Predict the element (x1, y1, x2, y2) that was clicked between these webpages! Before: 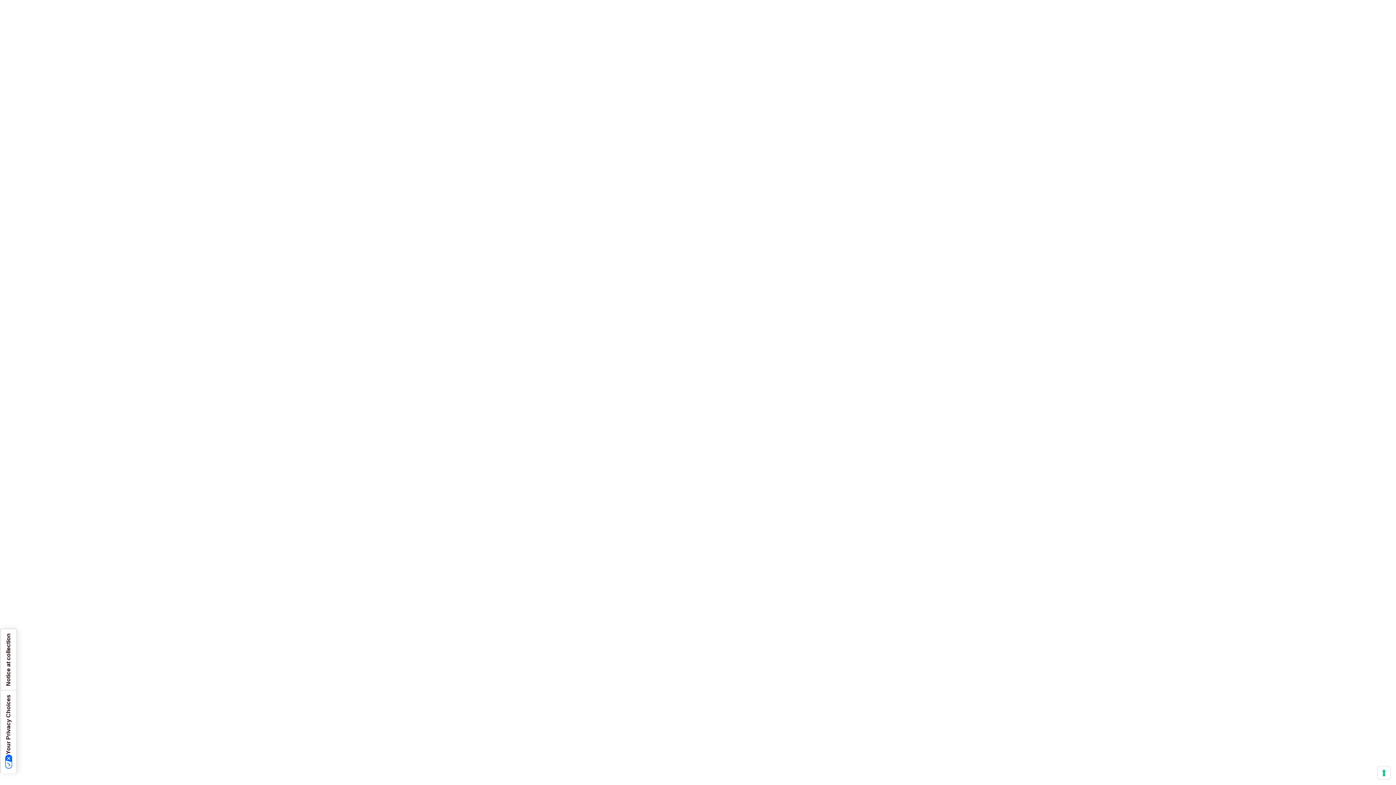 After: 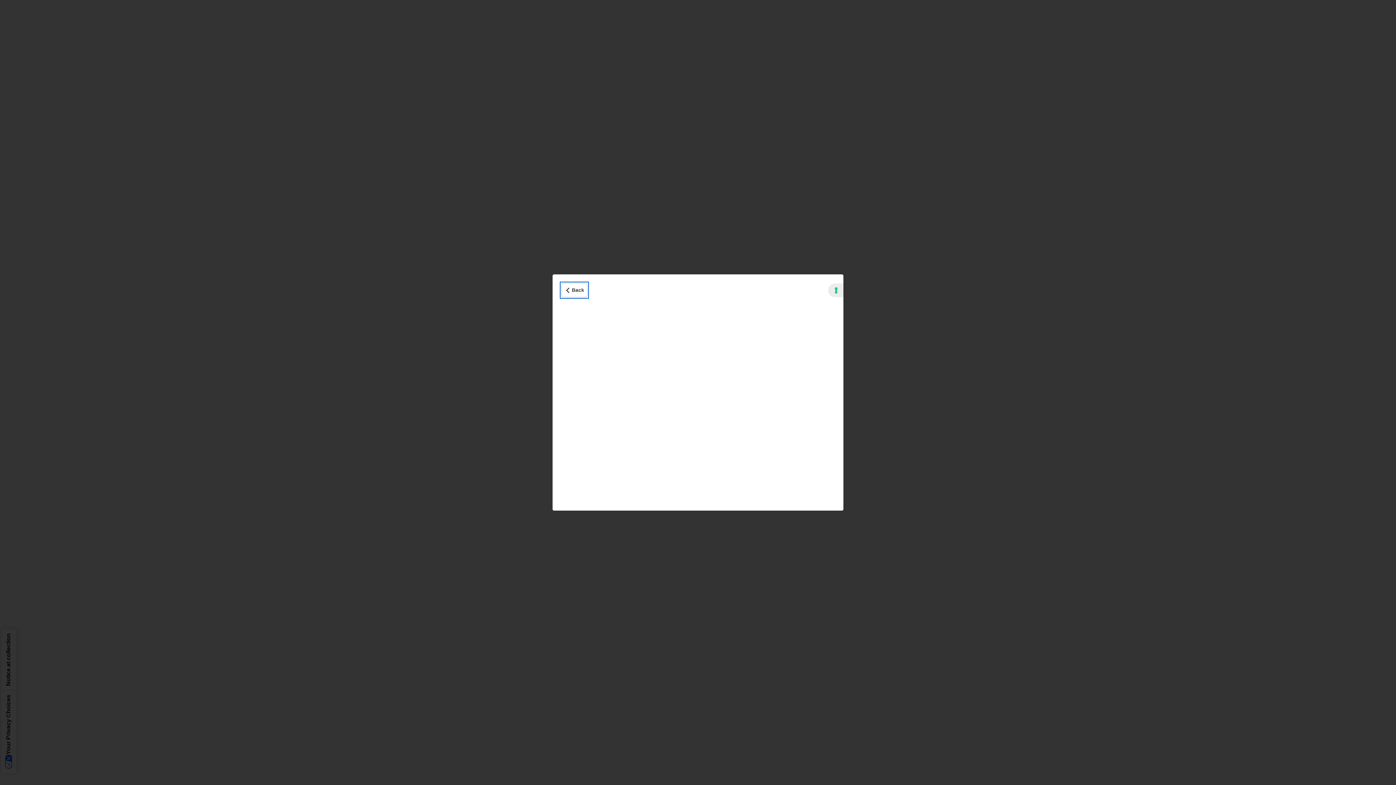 Action: label: Notice at collection bbox: (0, 629, 16, 690)